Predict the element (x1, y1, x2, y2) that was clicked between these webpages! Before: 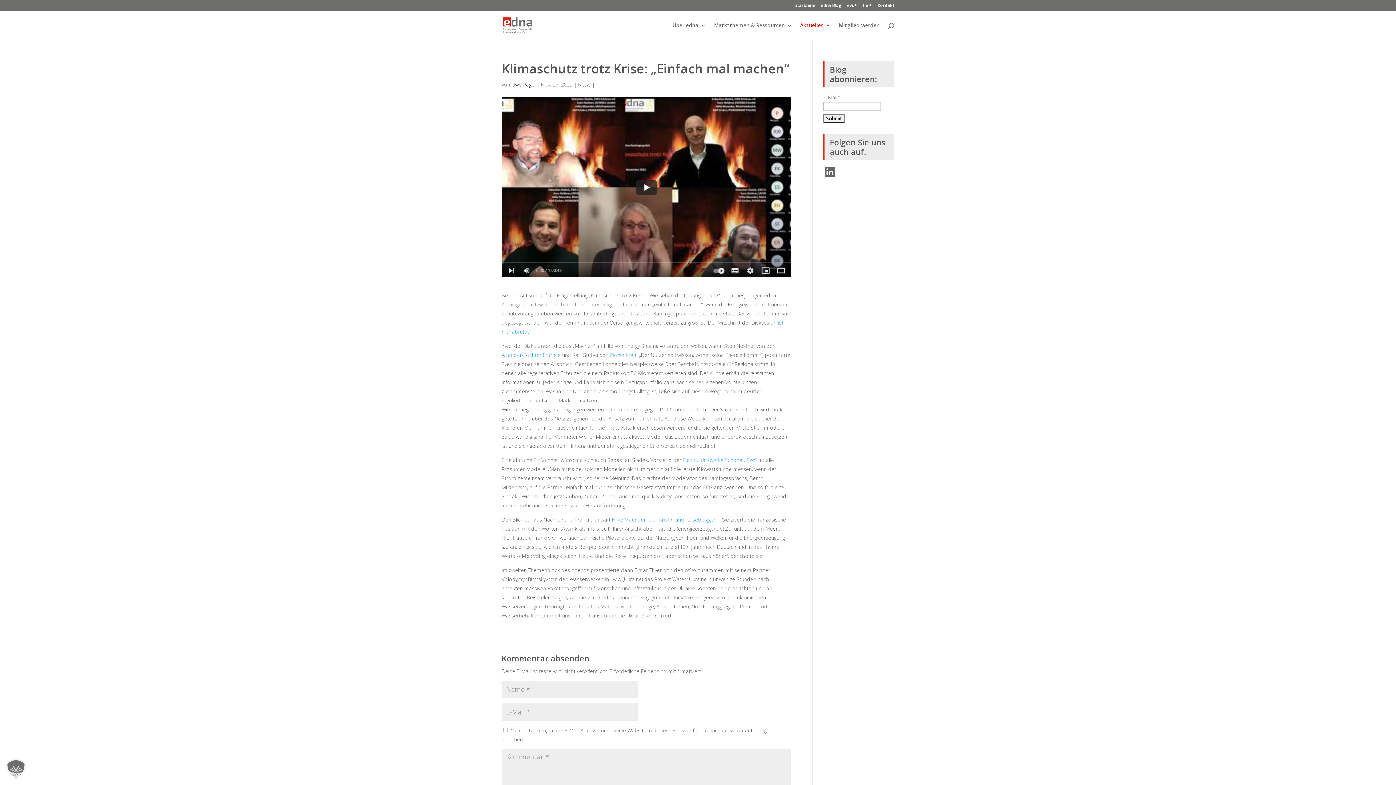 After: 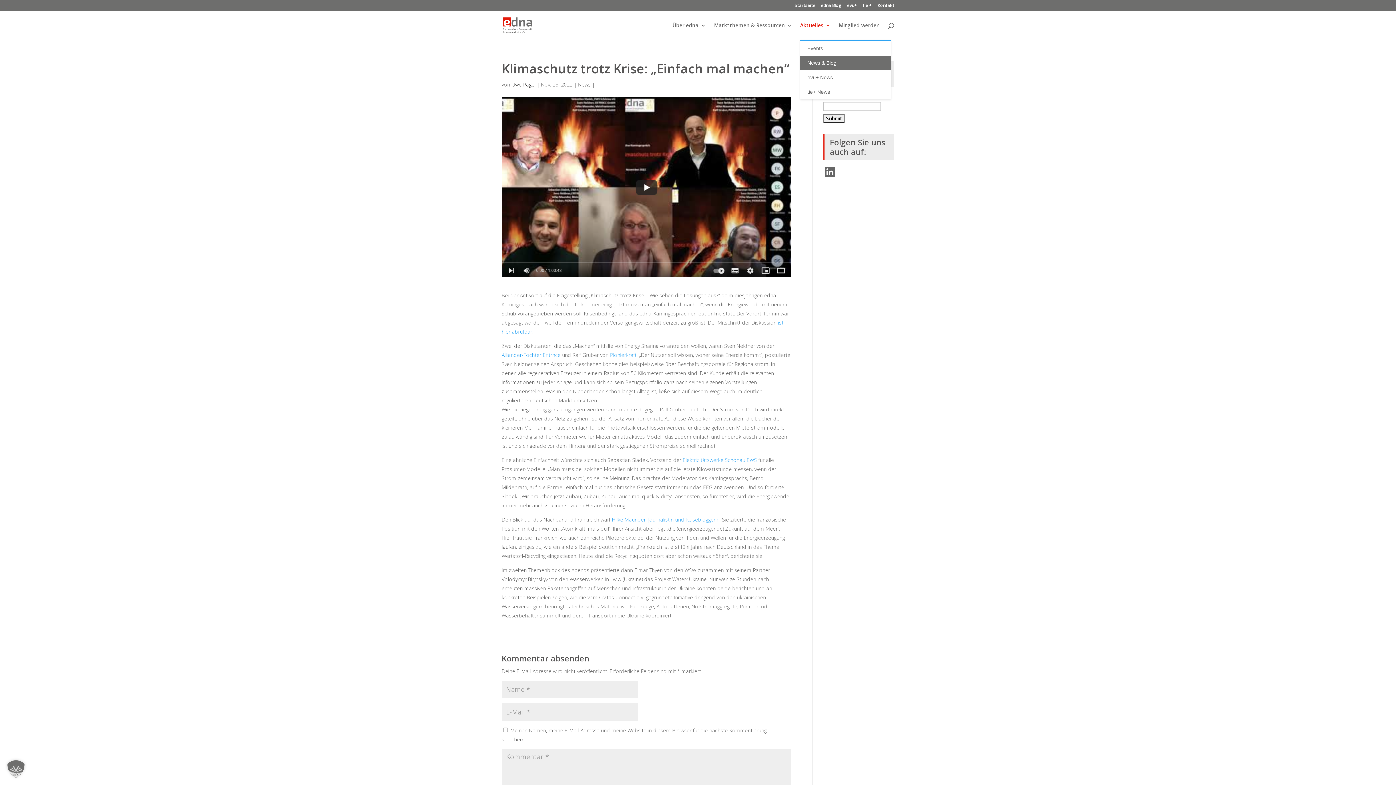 Action: label: Aktuelles bbox: (800, 22, 830, 40)